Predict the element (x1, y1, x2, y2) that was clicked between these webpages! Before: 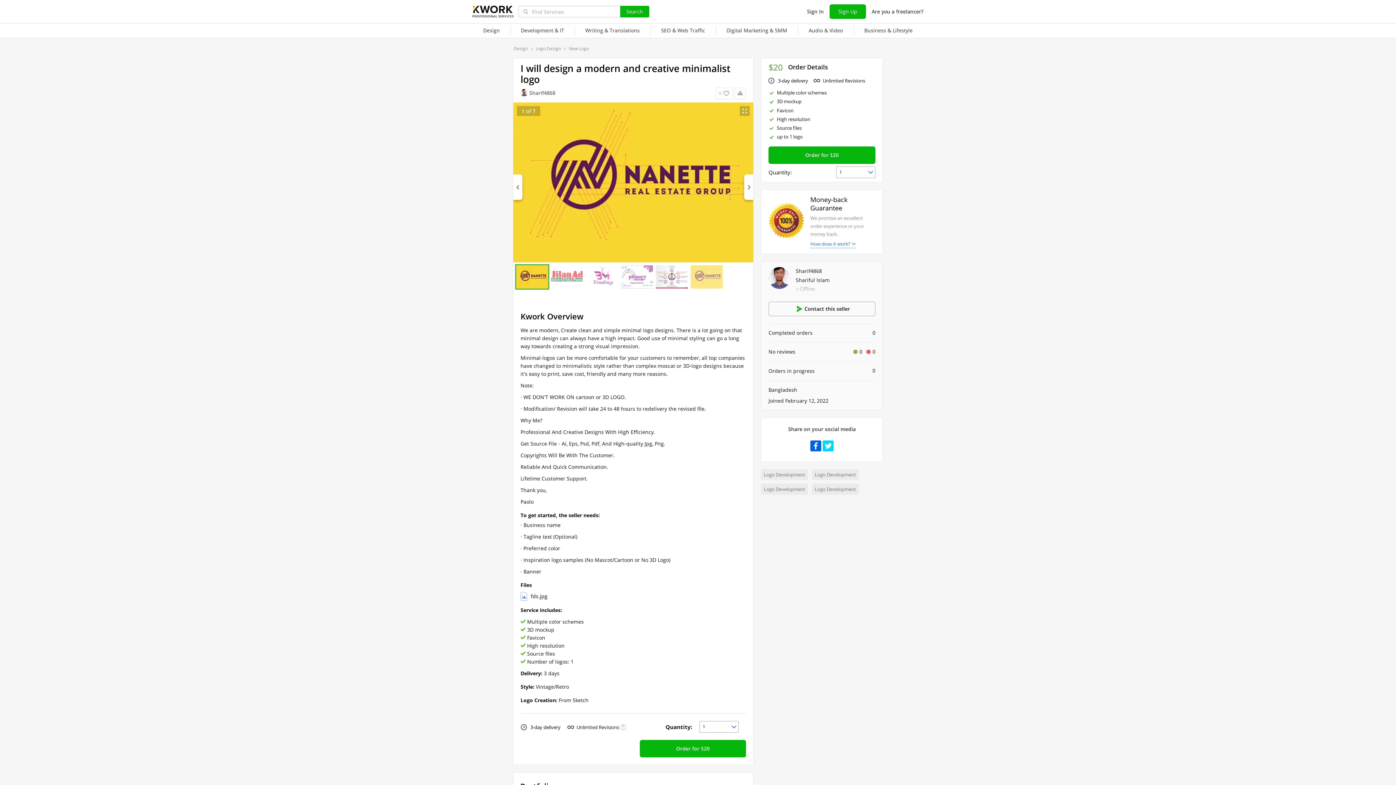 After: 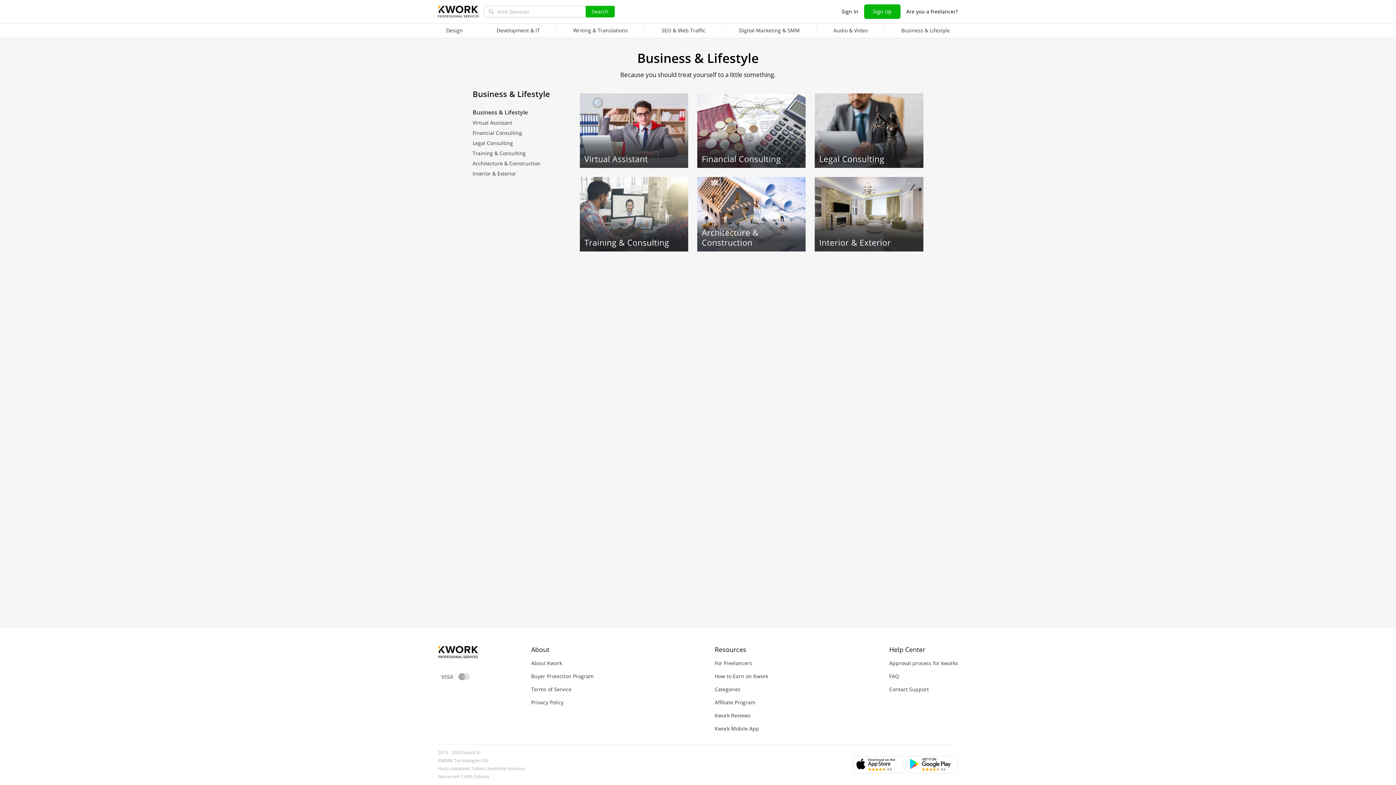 Action: bbox: (853, 23, 923, 38) label: Business & Lifestyle